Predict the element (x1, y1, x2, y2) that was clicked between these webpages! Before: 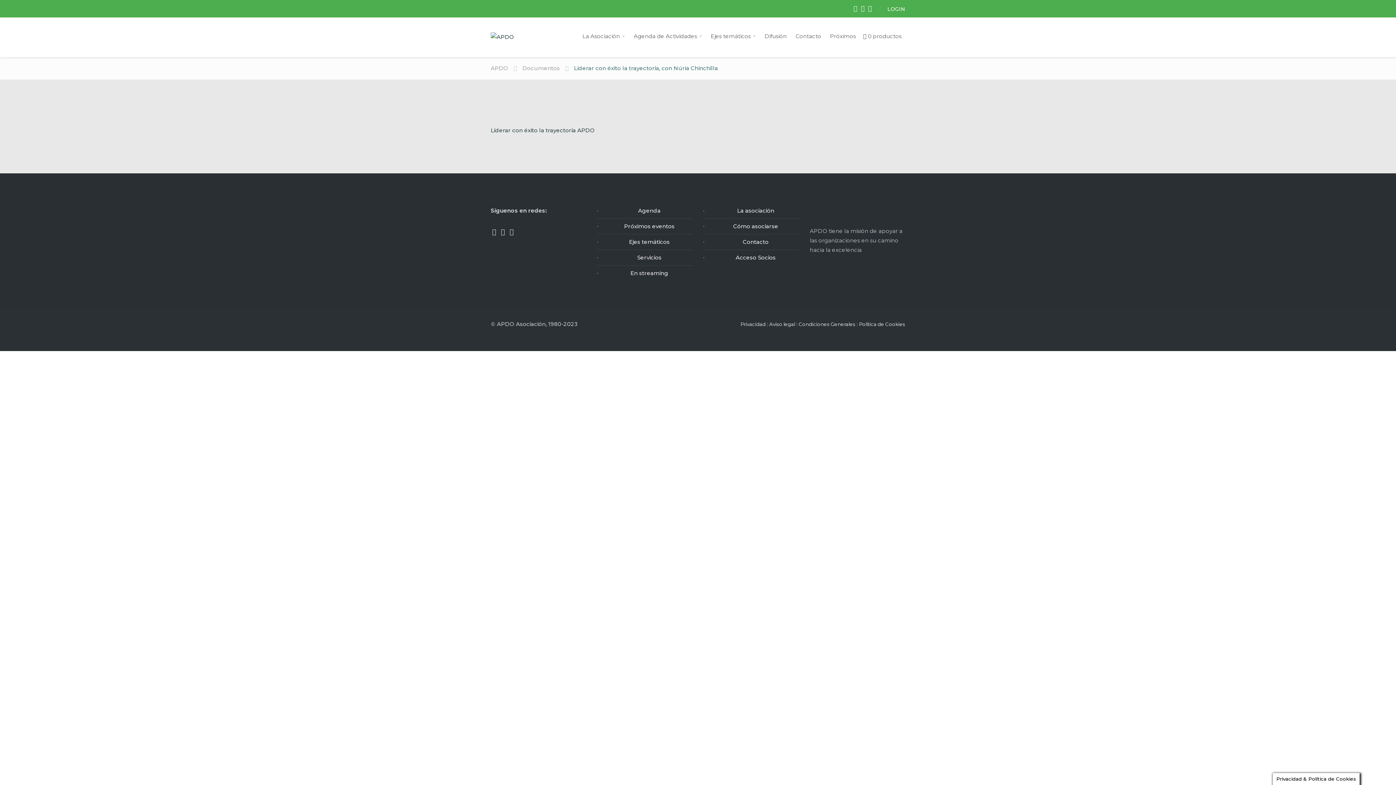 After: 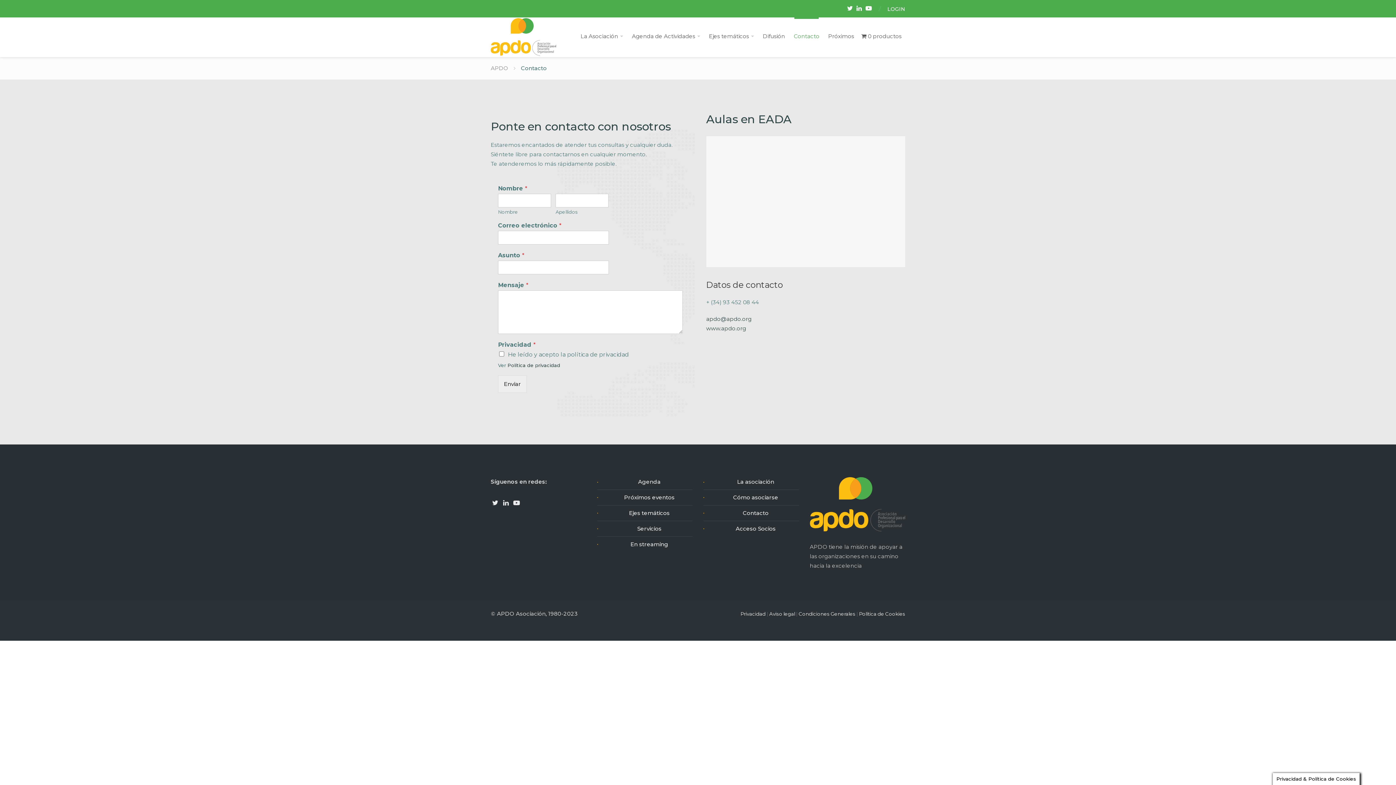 Action: bbox: (792, 17, 825, 55) label: Contacto